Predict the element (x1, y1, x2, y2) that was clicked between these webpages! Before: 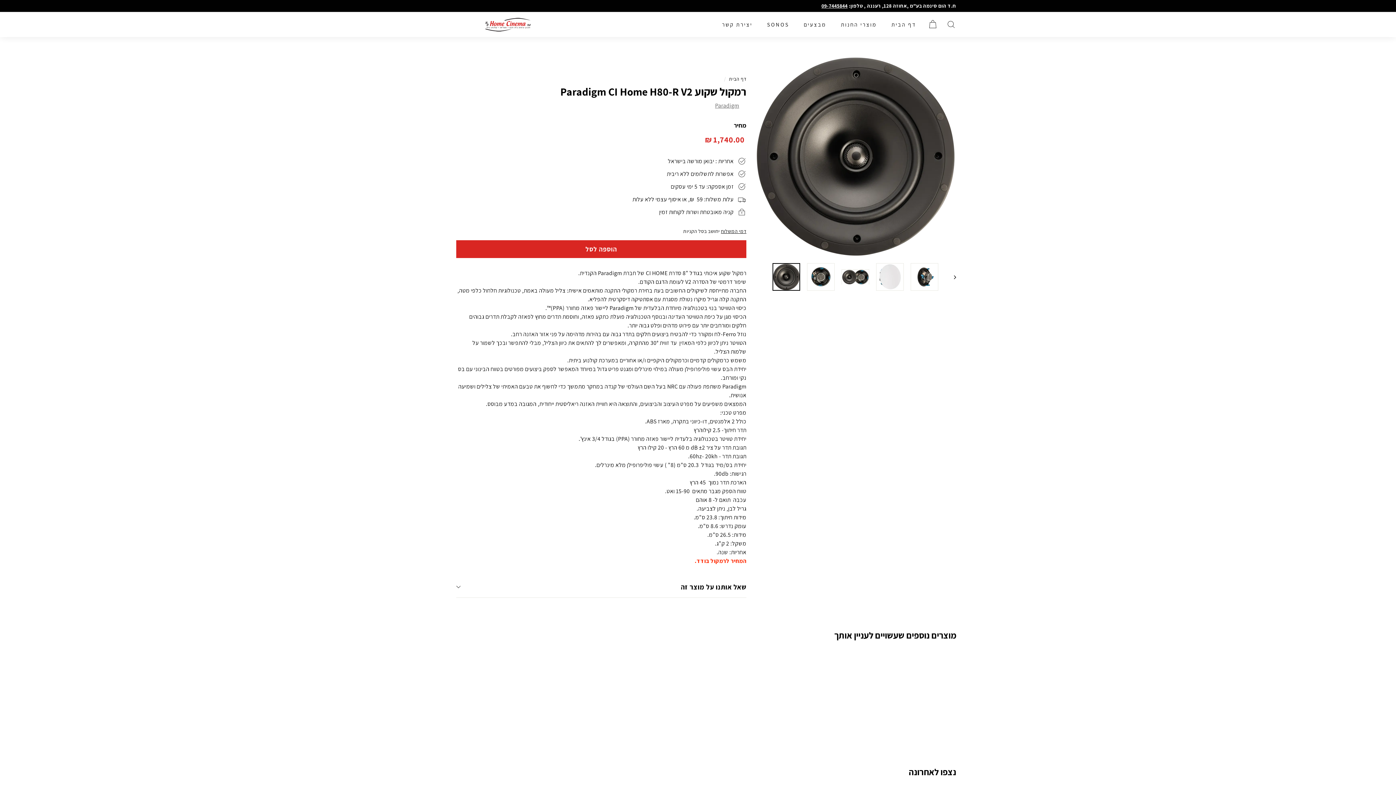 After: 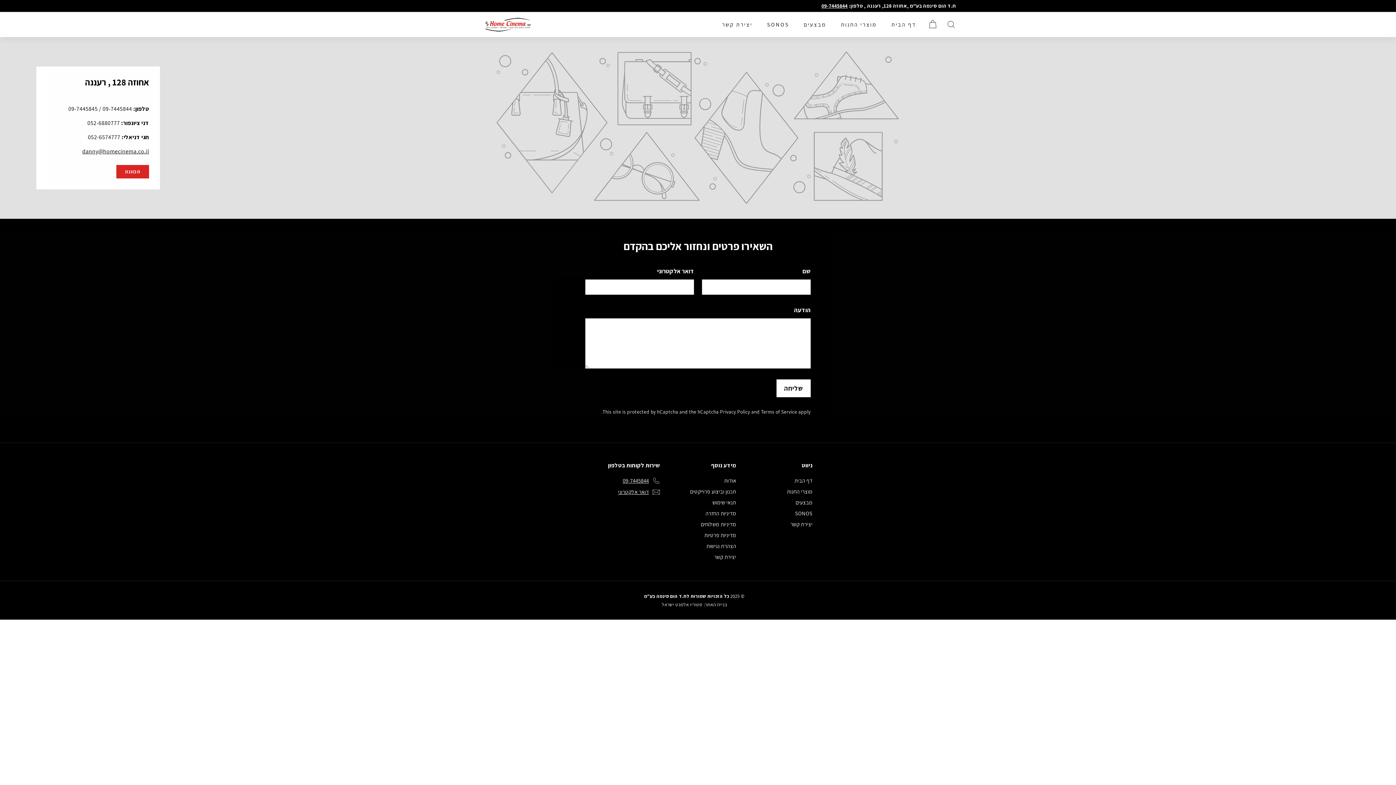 Action: label: יצירת קשר bbox: (714, 14, 760, 34)